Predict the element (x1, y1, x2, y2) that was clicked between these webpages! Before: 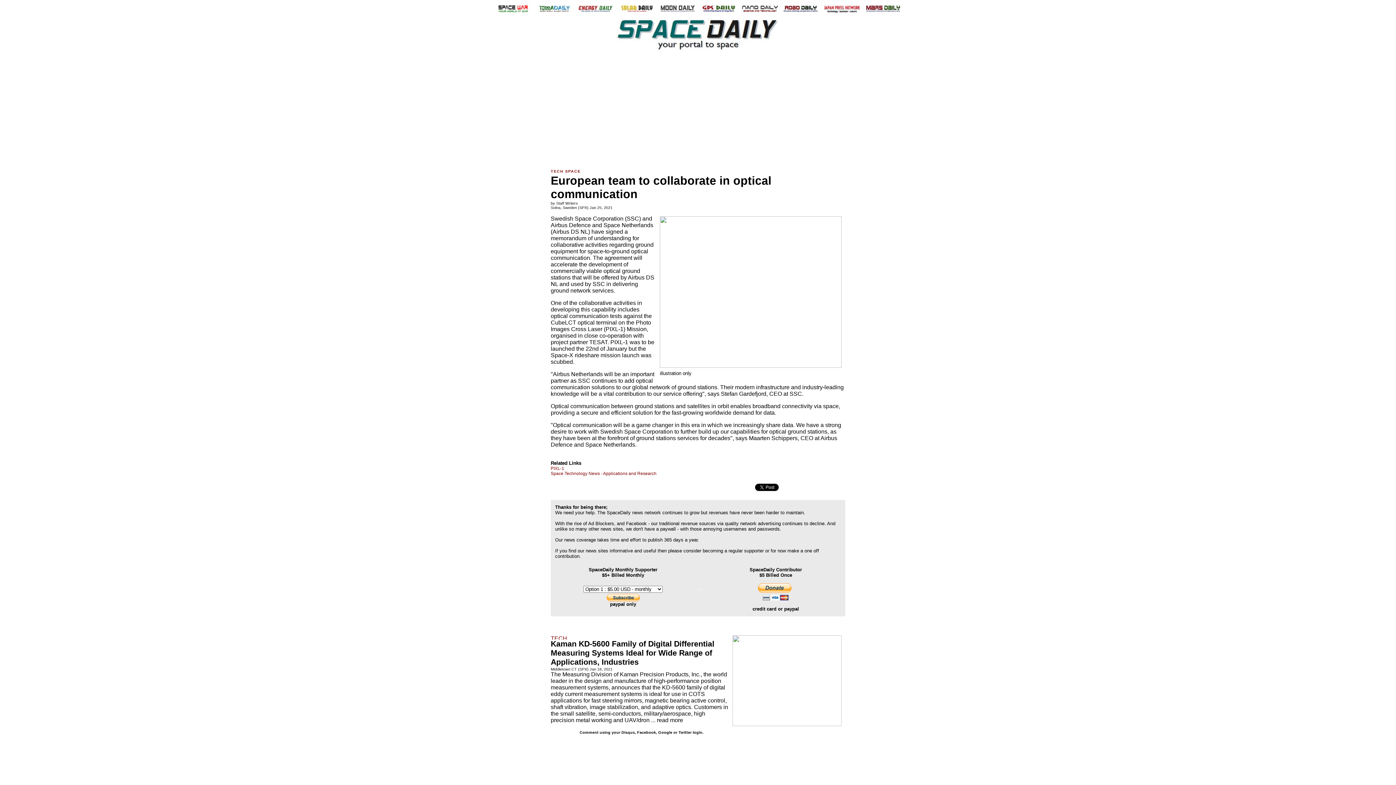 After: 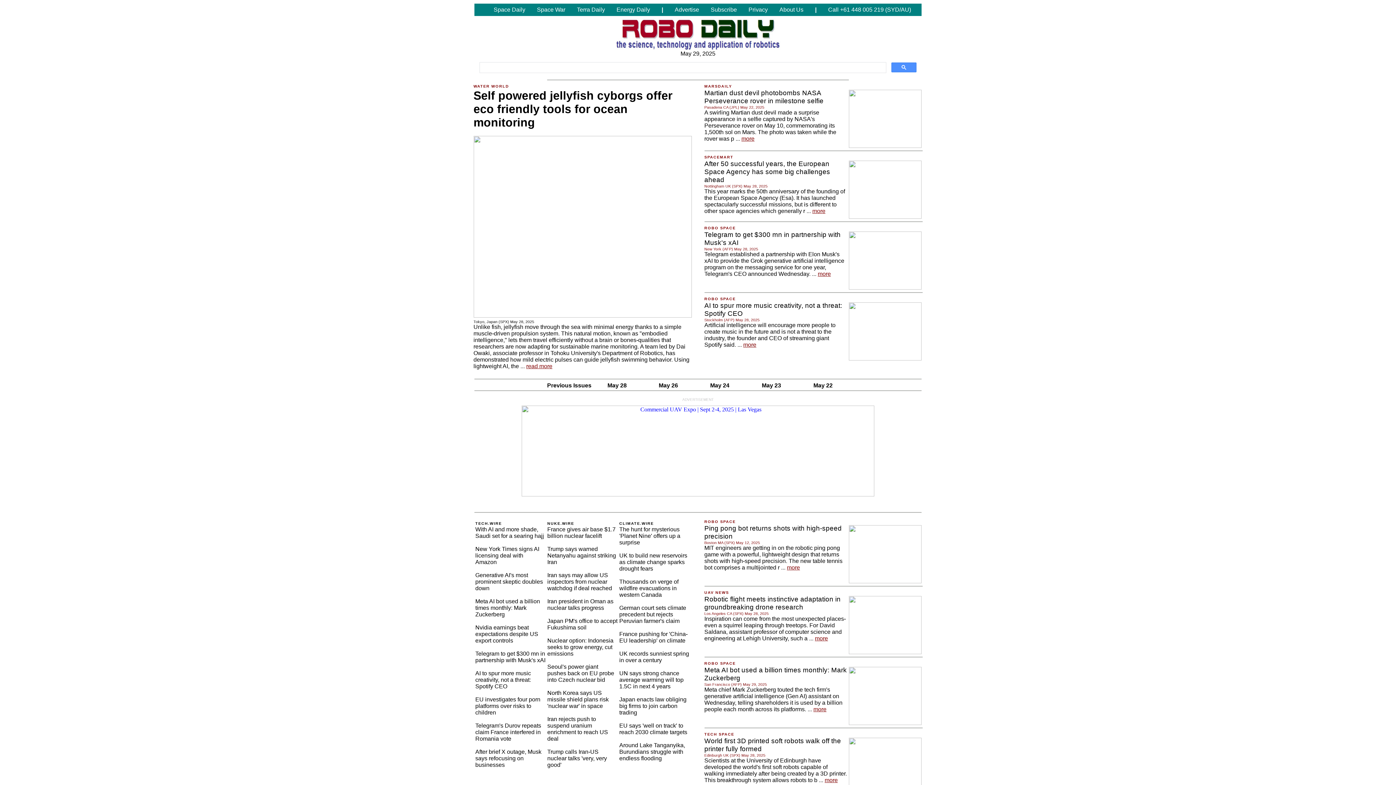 Action: bbox: (782, 8, 819, 14)